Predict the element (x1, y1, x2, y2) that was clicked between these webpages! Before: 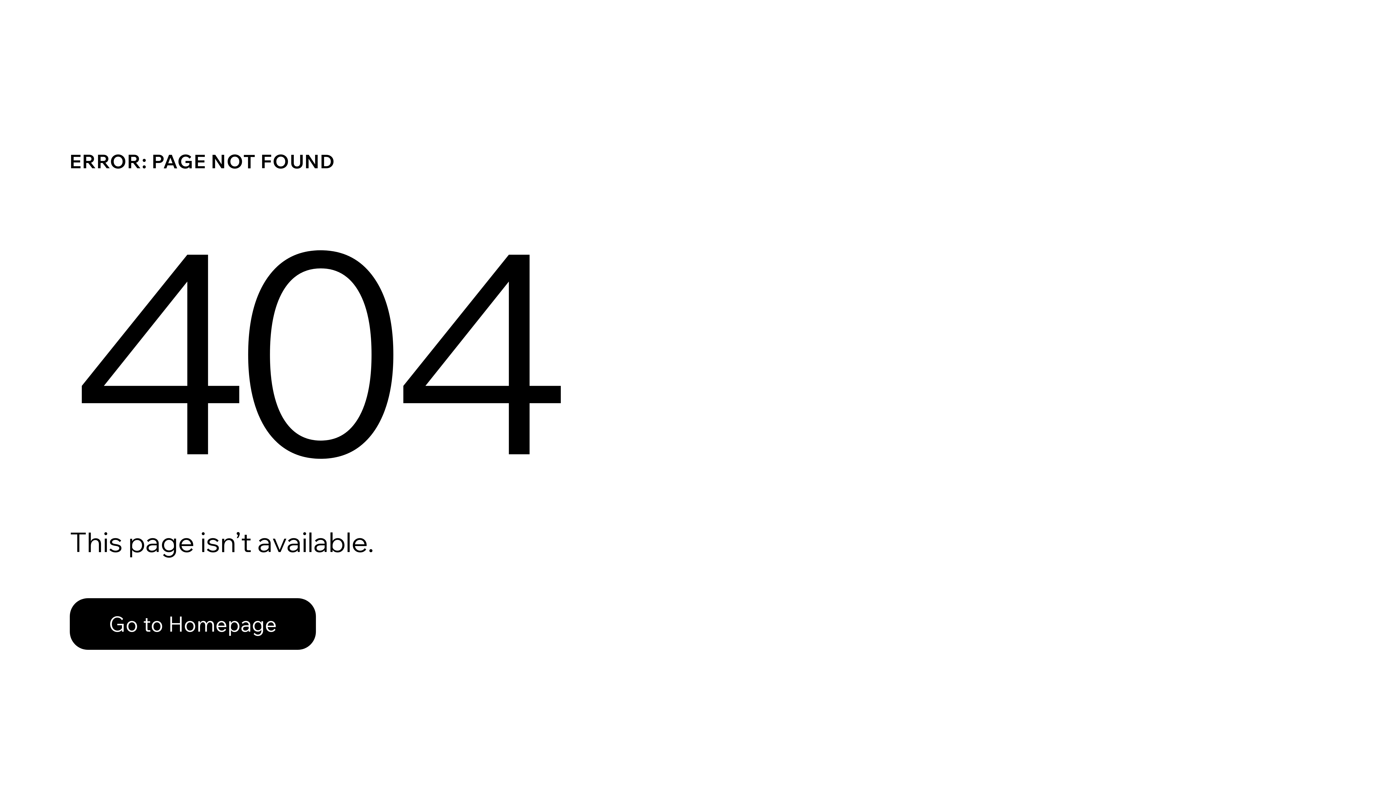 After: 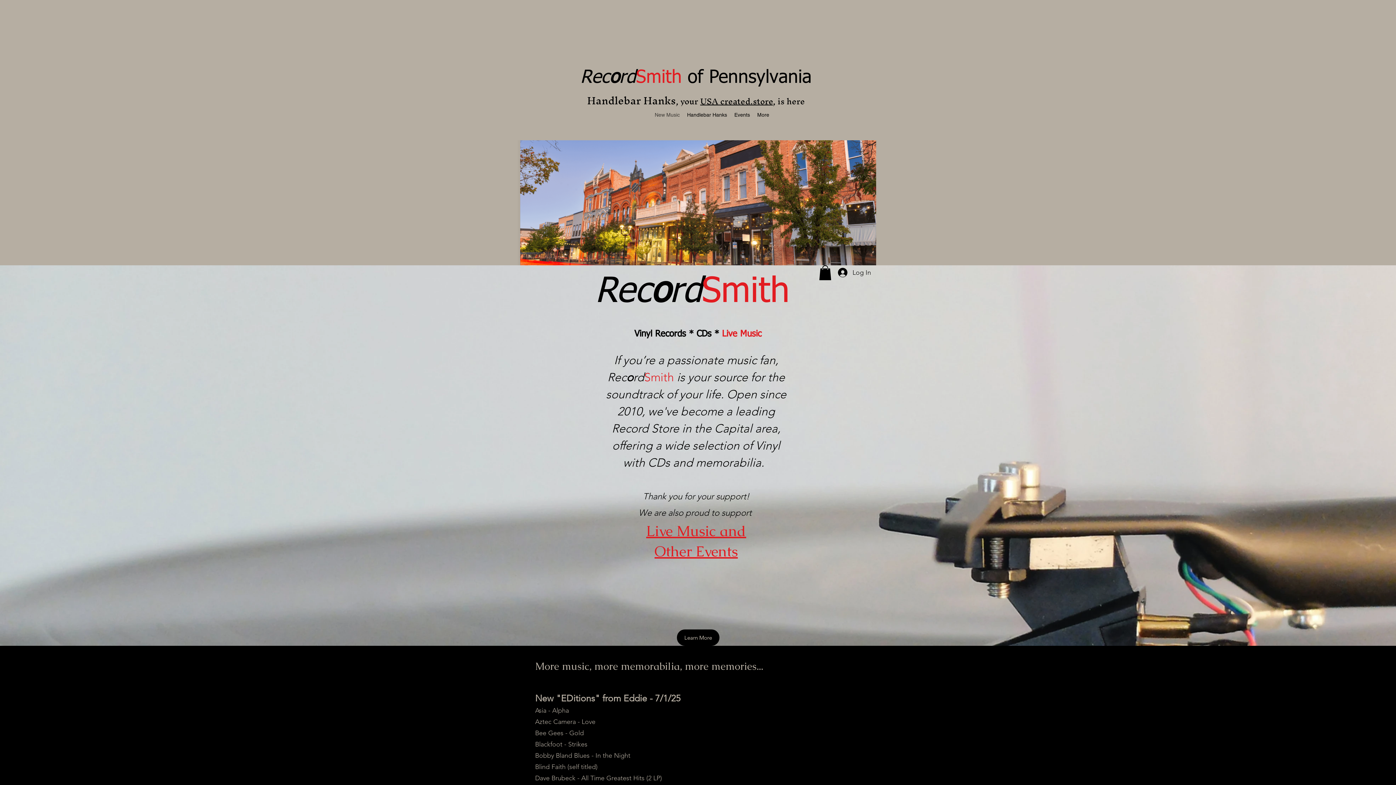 Action: label: Go to Homepage bbox: (69, 582, 768, 659)